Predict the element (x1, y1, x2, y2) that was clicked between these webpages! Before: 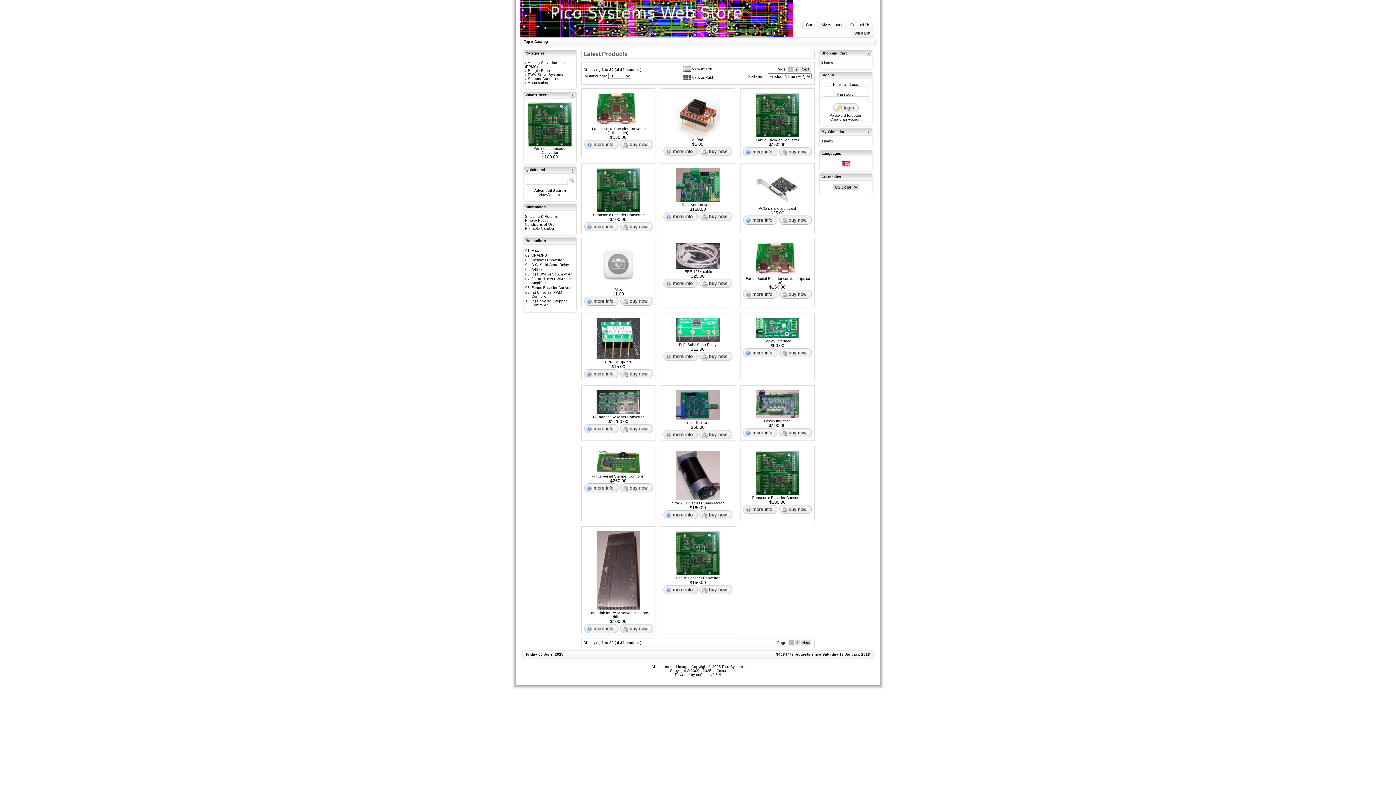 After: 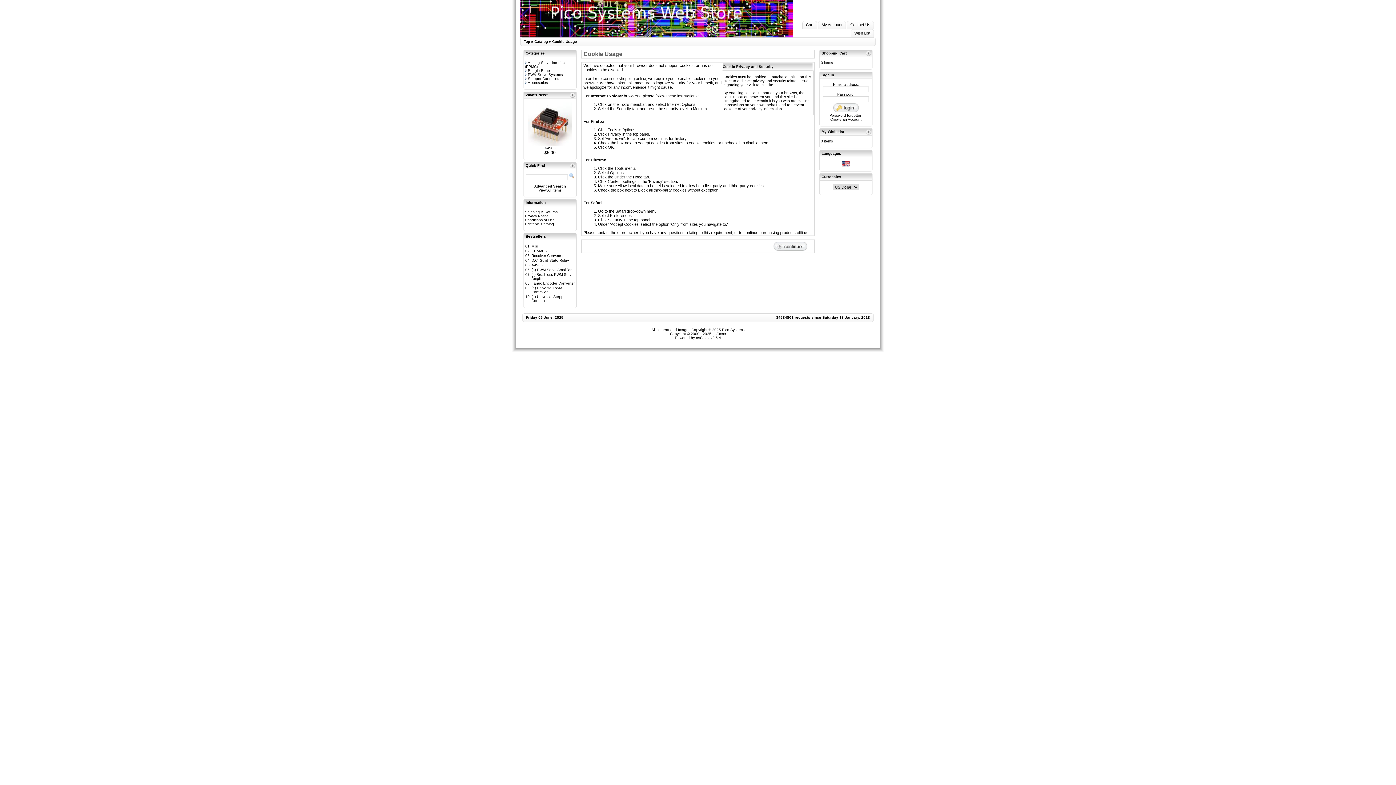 Action: bbox: (619, 489, 653, 493)